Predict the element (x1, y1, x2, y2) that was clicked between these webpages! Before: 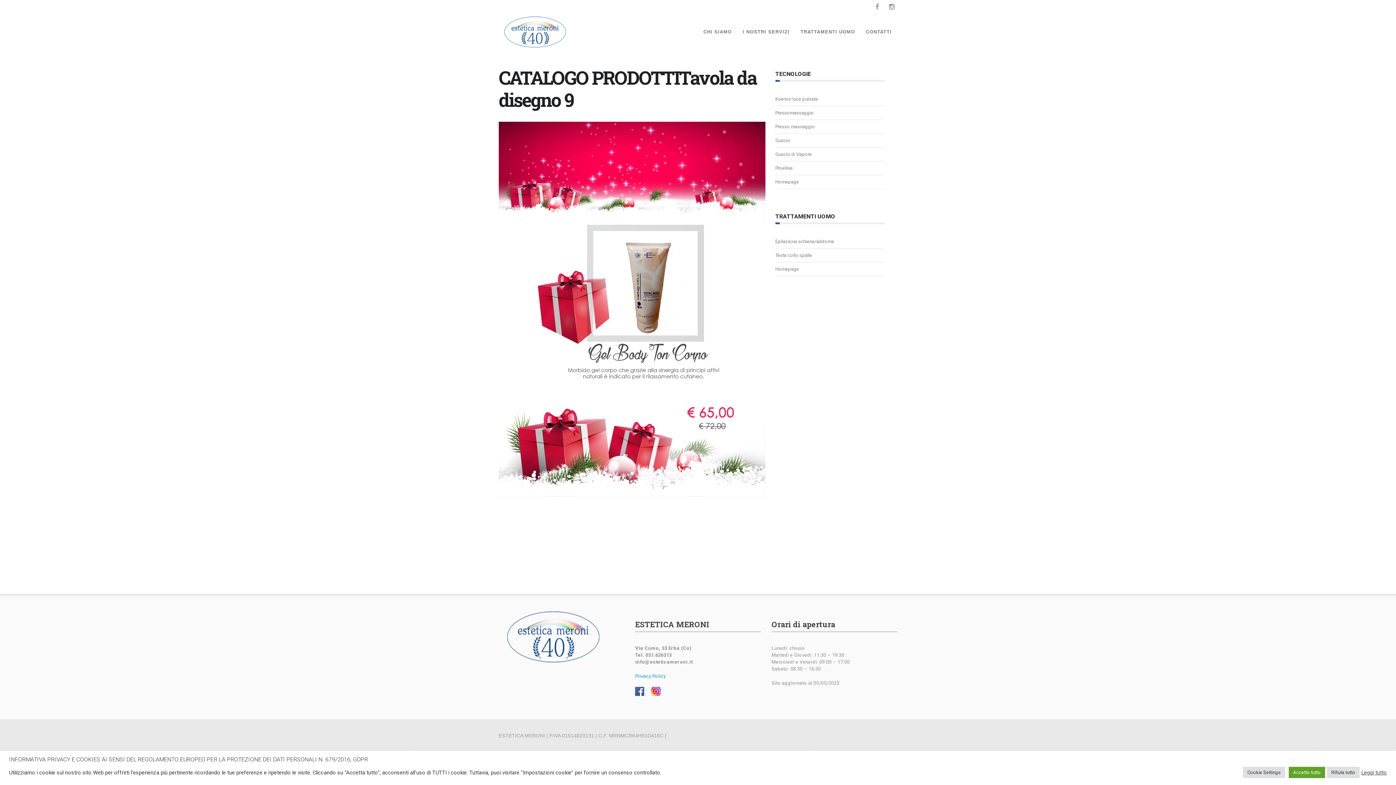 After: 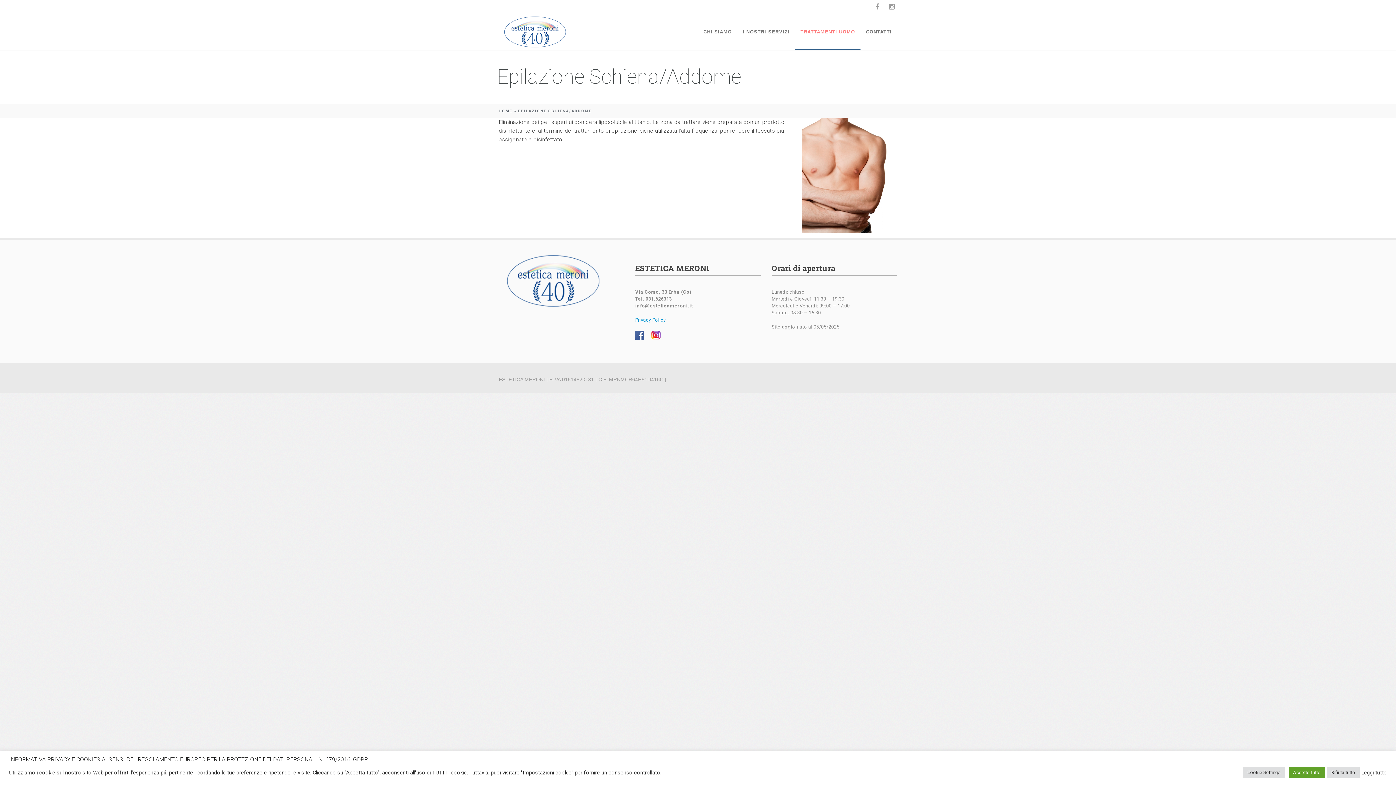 Action: label: Epilazione schiena/addome bbox: (775, 236, 836, 247)